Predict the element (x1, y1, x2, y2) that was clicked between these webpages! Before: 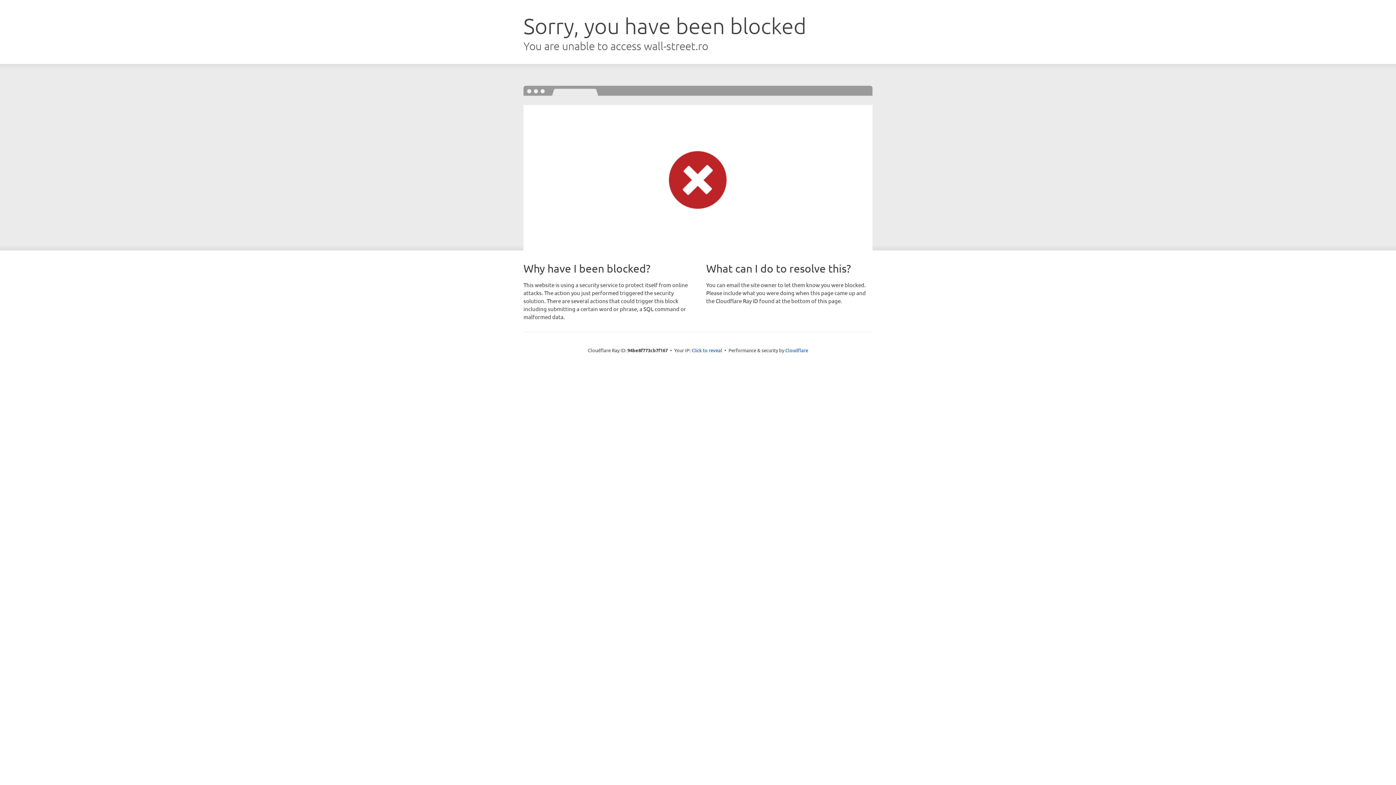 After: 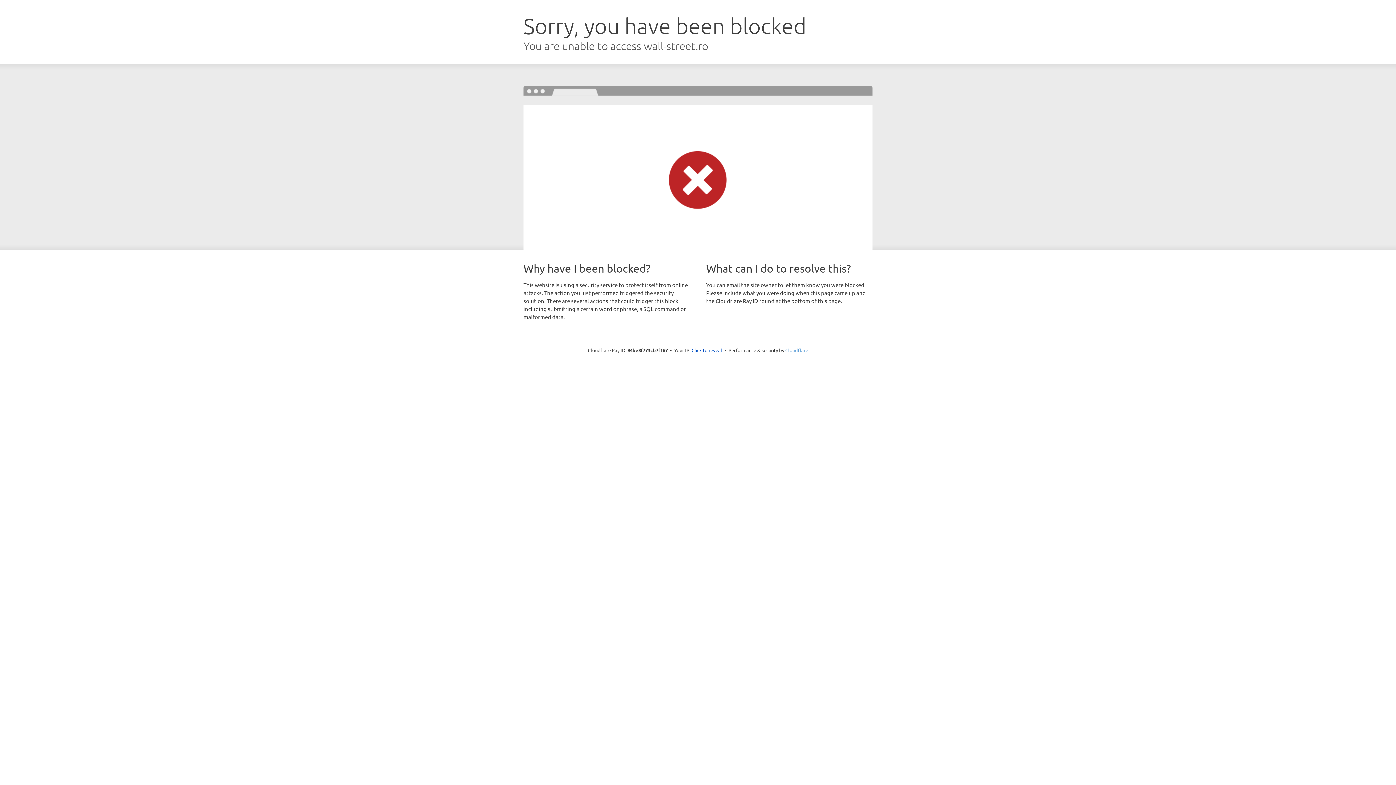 Action: label: Cloudflare bbox: (785, 347, 808, 353)